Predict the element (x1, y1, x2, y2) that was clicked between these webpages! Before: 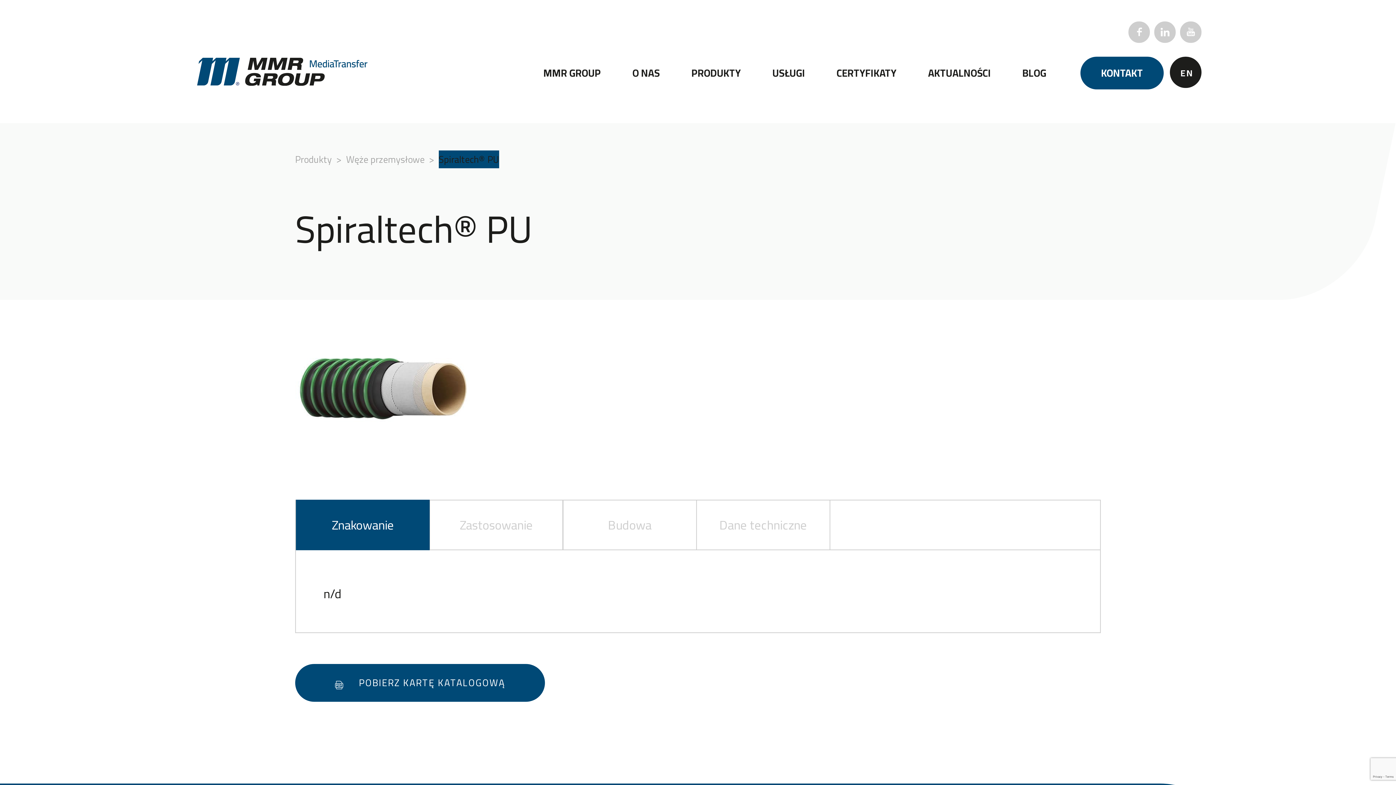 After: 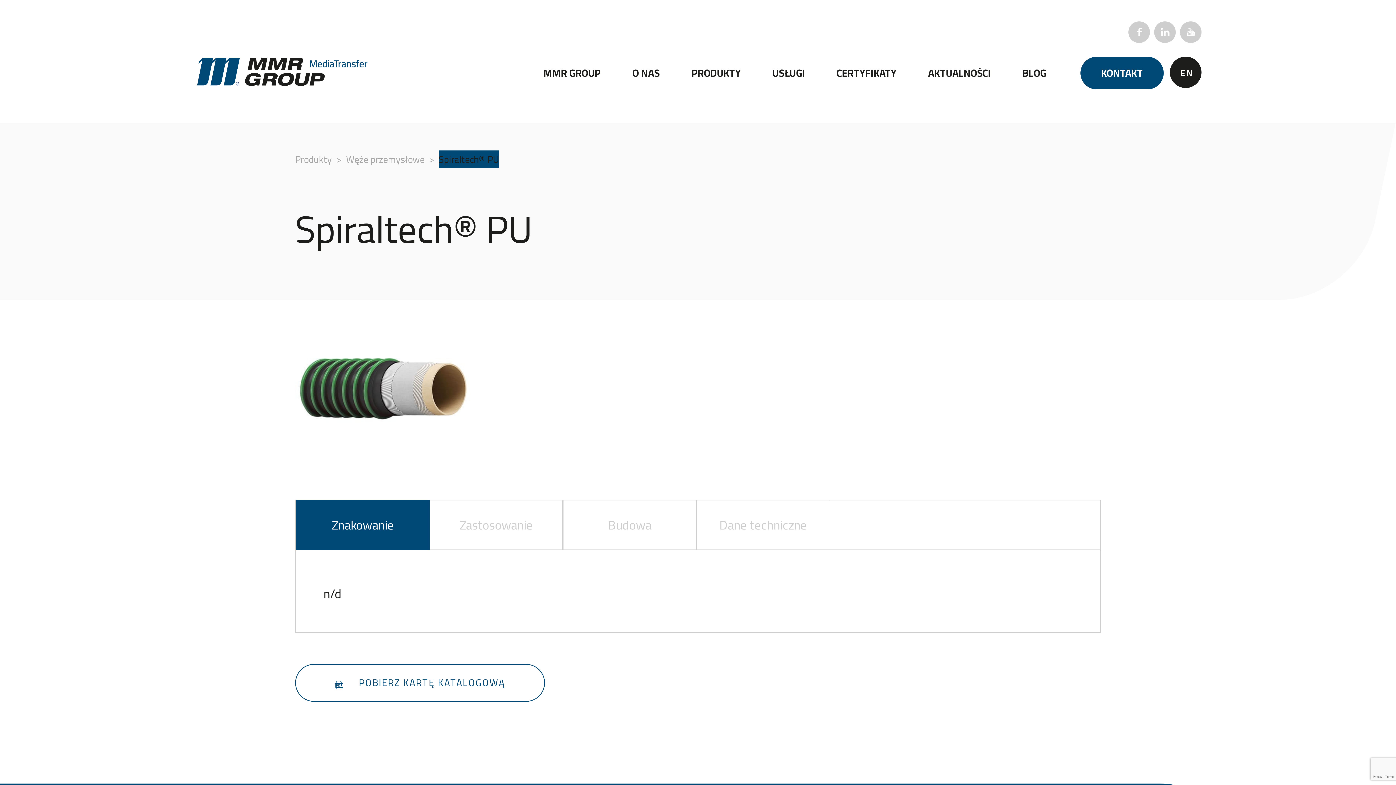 Action: bbox: (295, 664, 544, 702) label: POBIERZ KARTĘ KATALOGOWĄ